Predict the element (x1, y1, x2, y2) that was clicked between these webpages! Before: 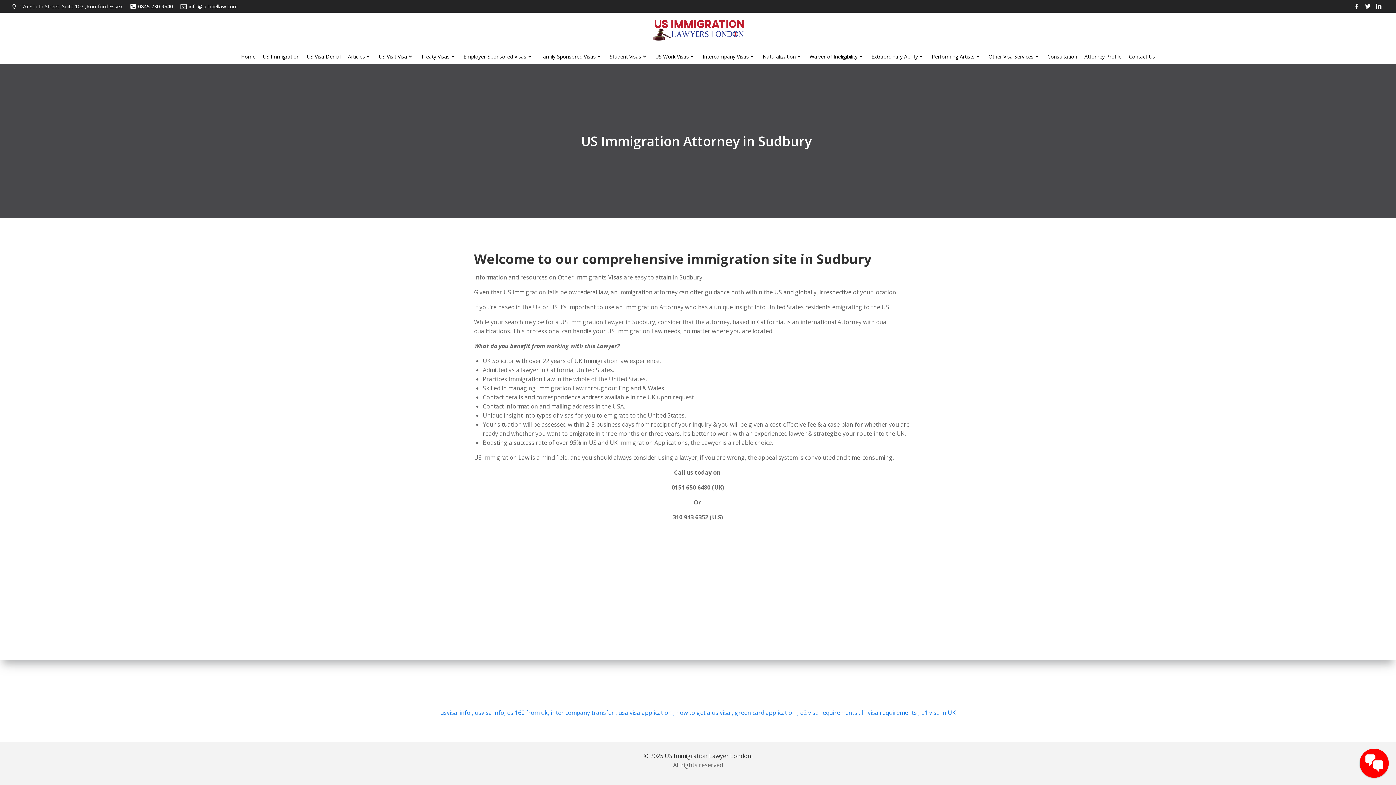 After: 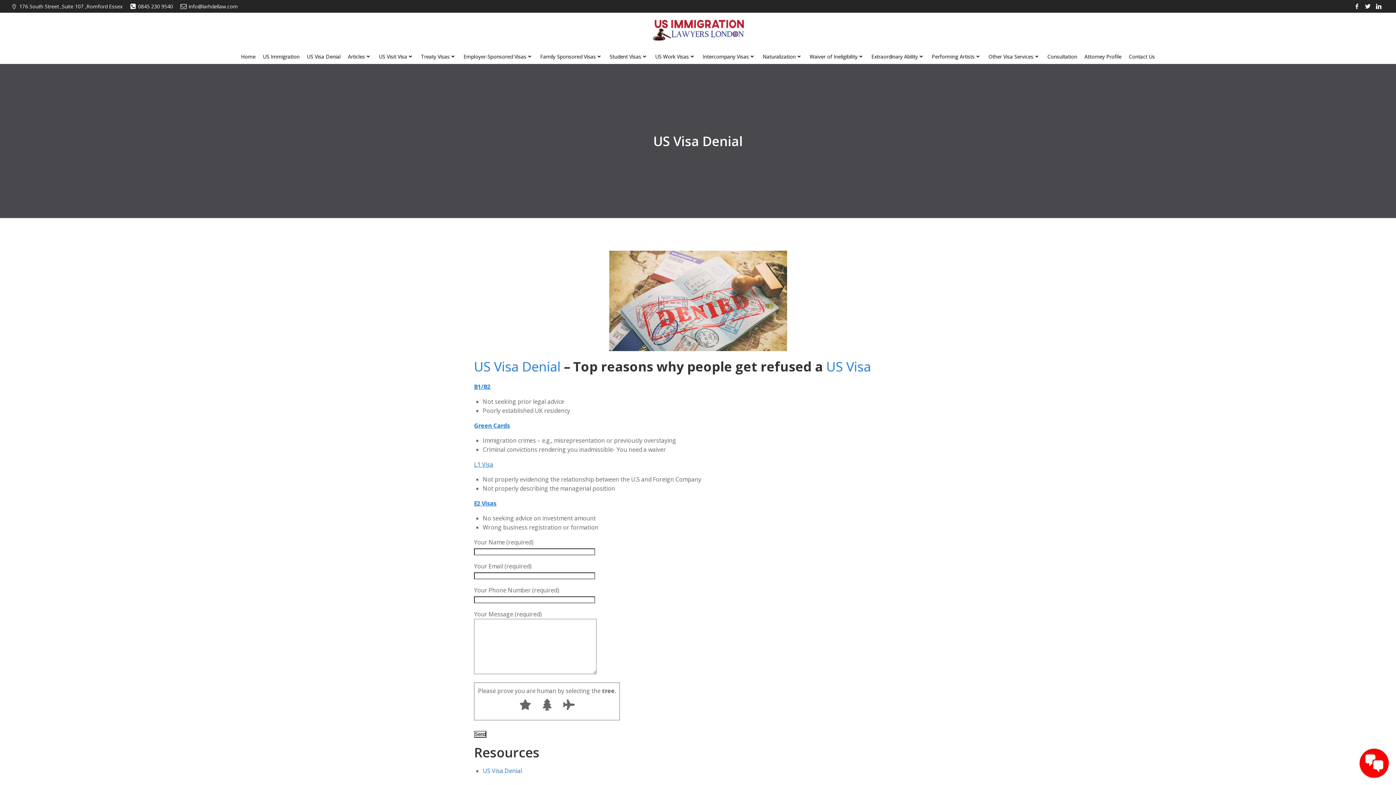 Action: bbox: (306, 52, 340, 60) label: US Visa Denial